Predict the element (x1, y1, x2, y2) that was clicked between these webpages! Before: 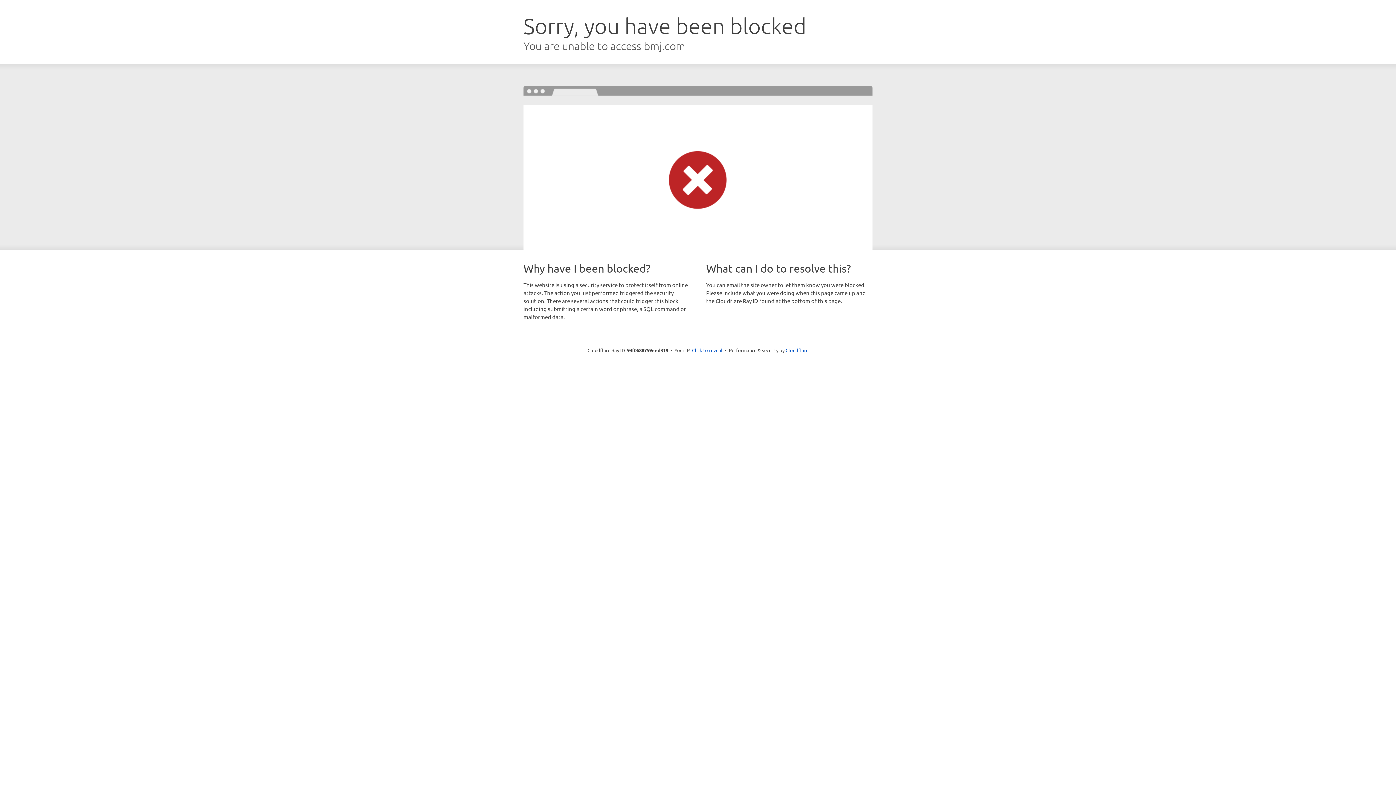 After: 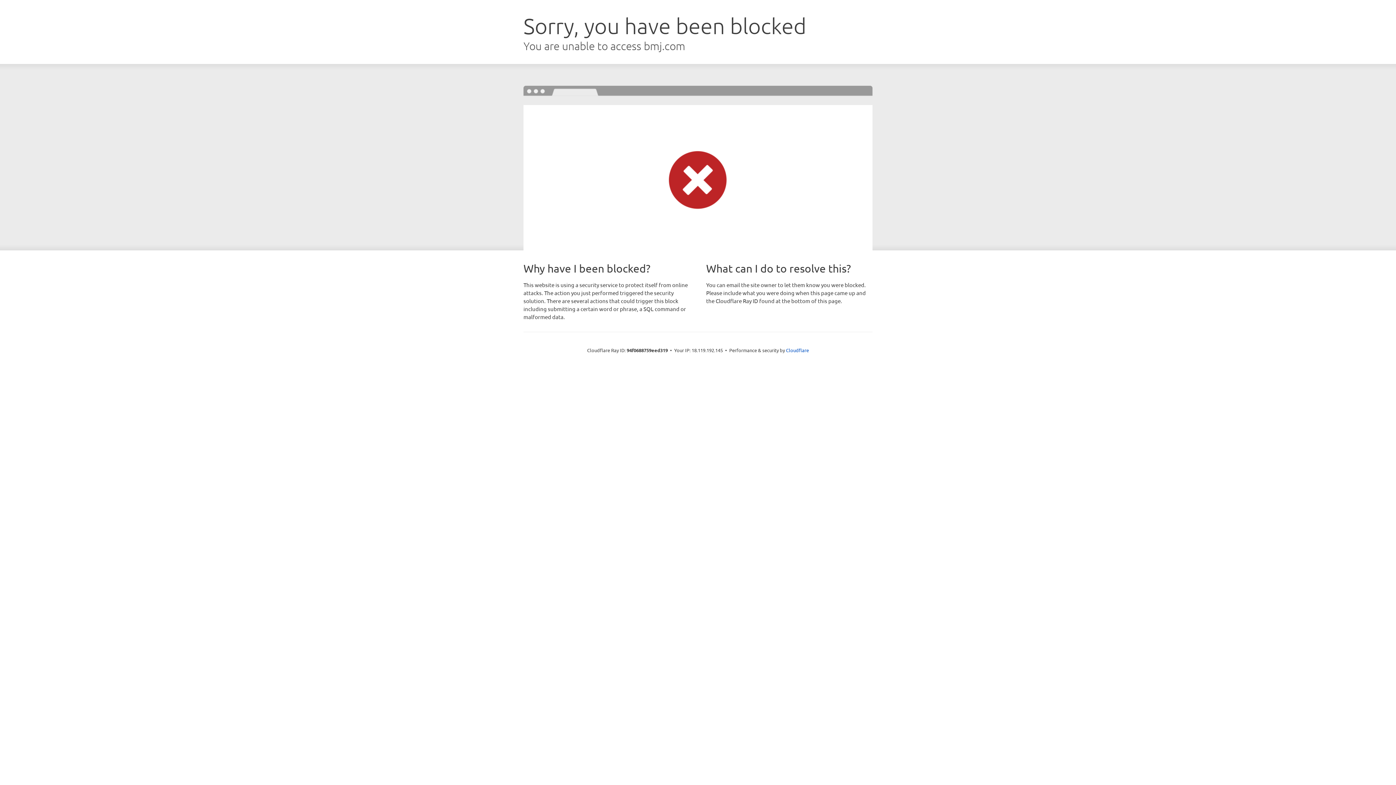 Action: label: Click to reveal bbox: (692, 346, 722, 353)